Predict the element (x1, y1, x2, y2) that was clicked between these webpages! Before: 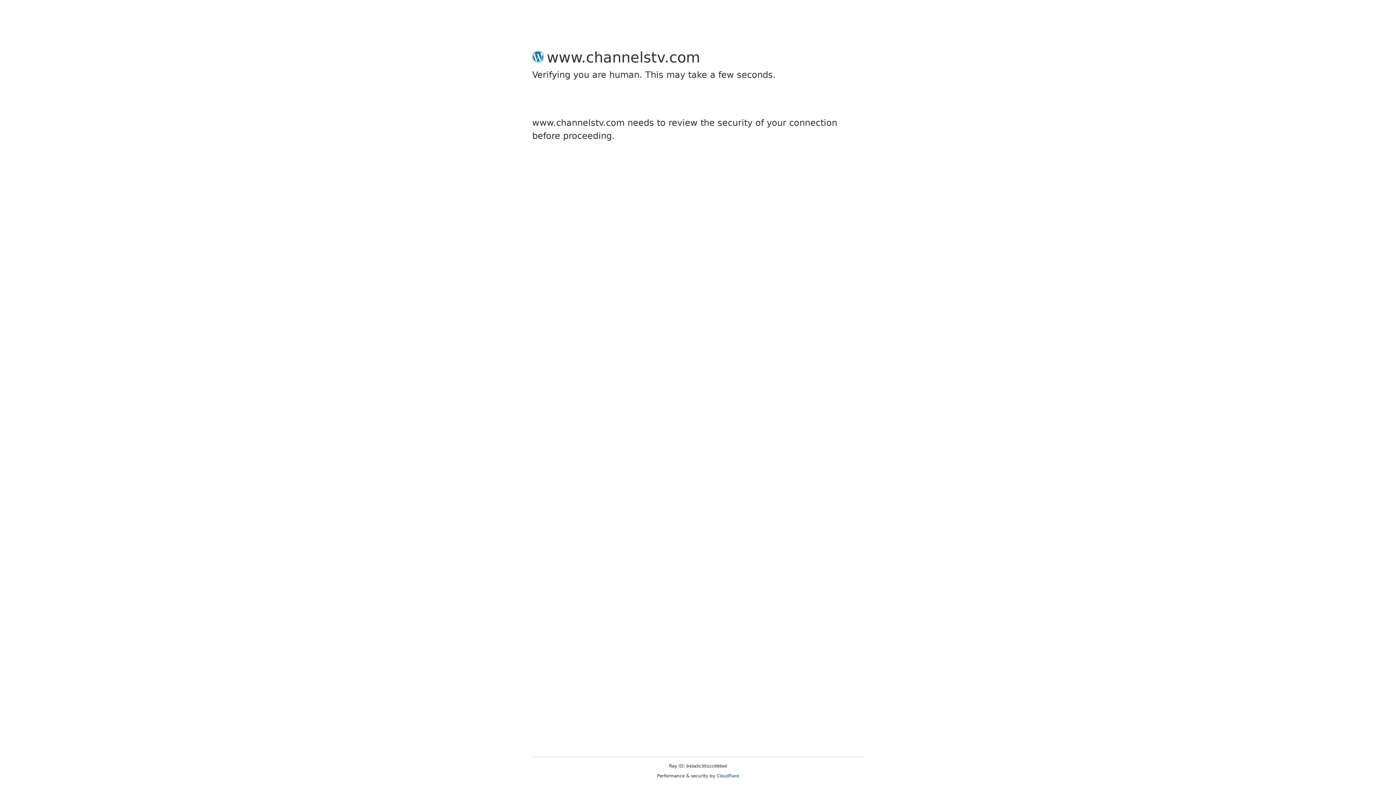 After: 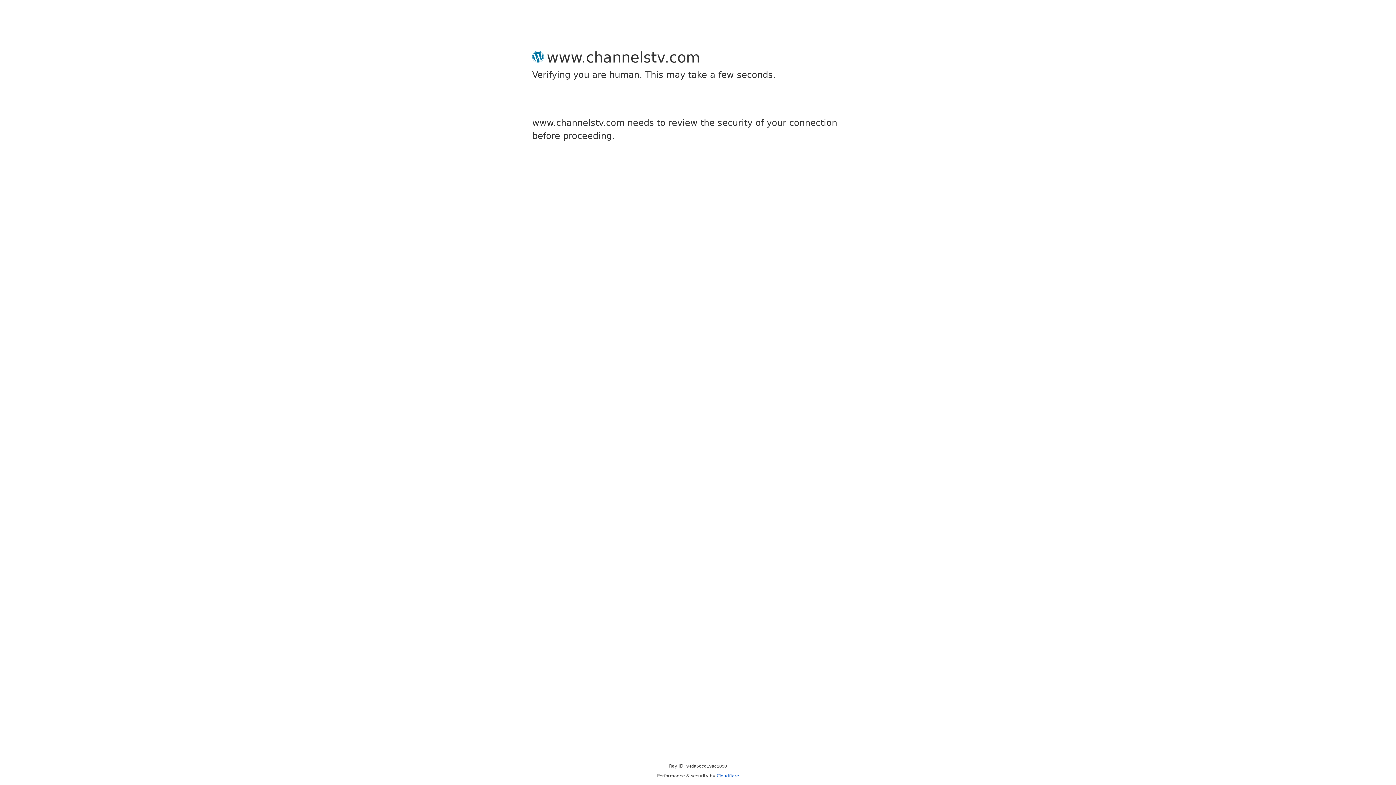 Action: bbox: (716, 773, 739, 778) label: Cloudflare